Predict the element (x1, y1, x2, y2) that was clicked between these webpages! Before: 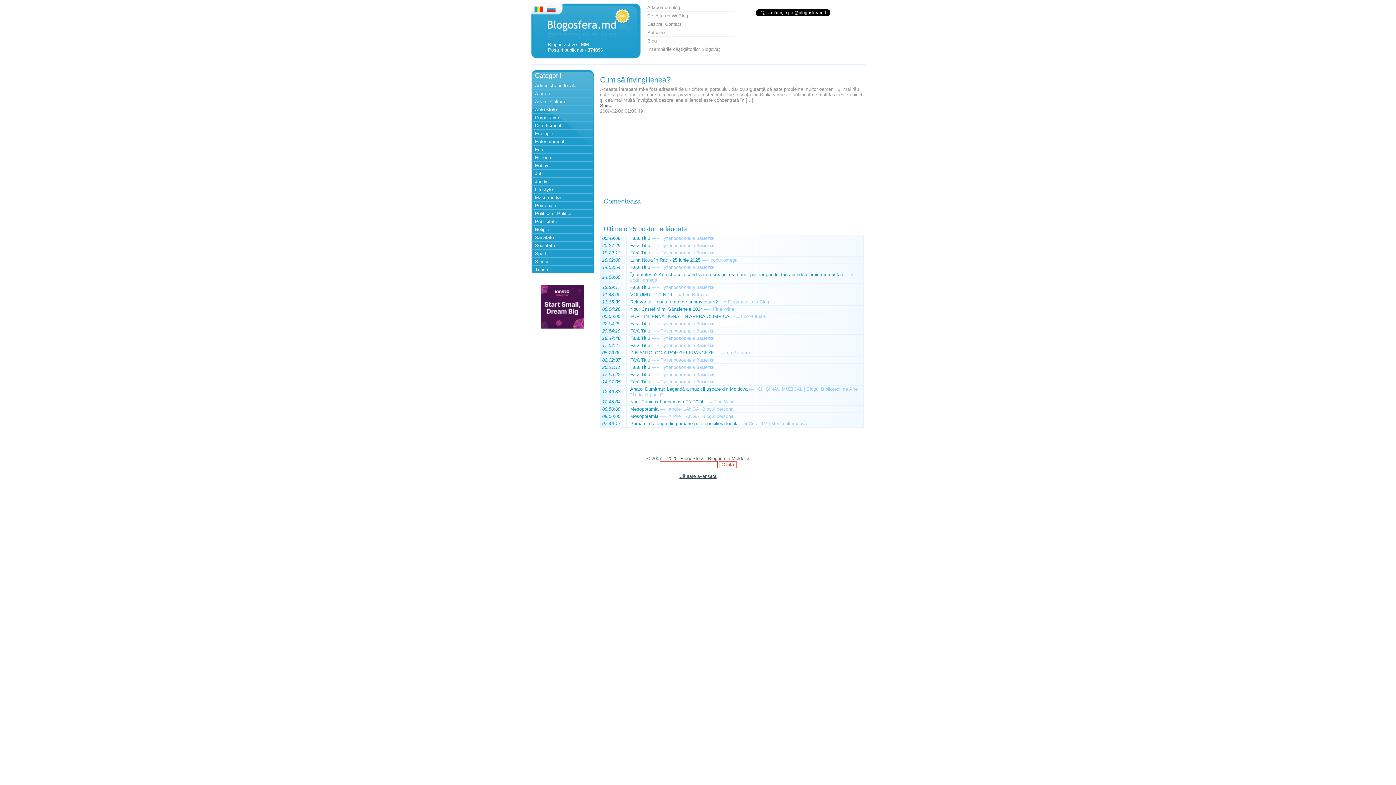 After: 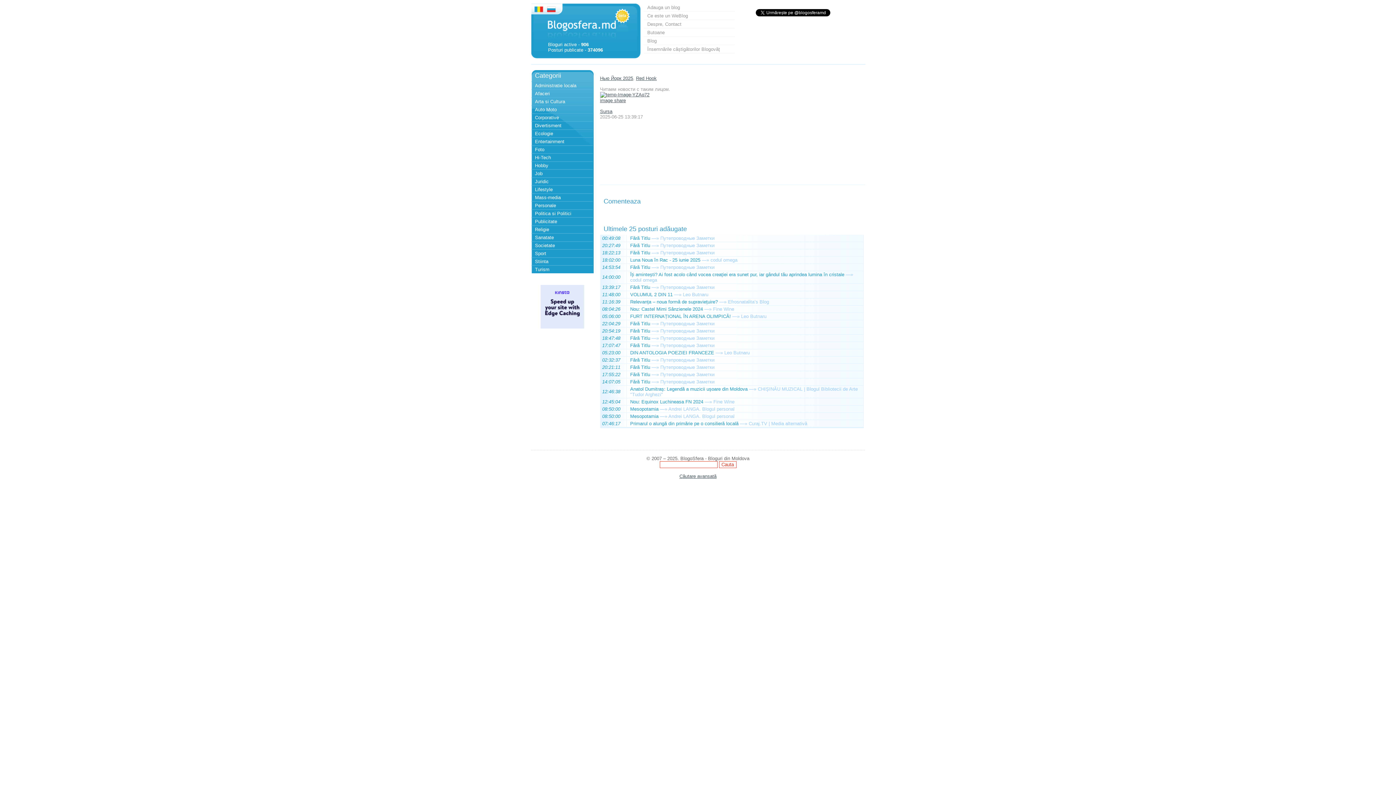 Action: label: —» bbox: (651, 284, 659, 290)